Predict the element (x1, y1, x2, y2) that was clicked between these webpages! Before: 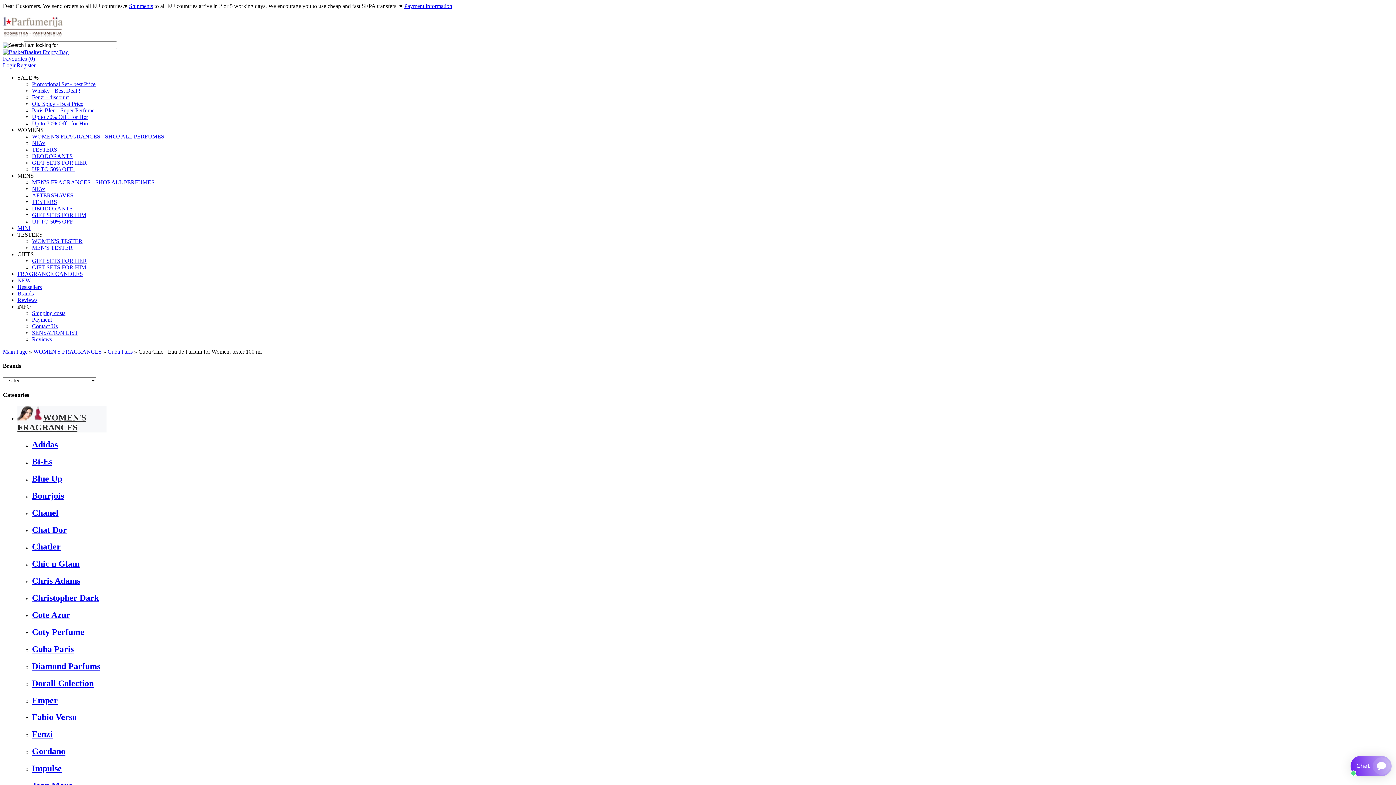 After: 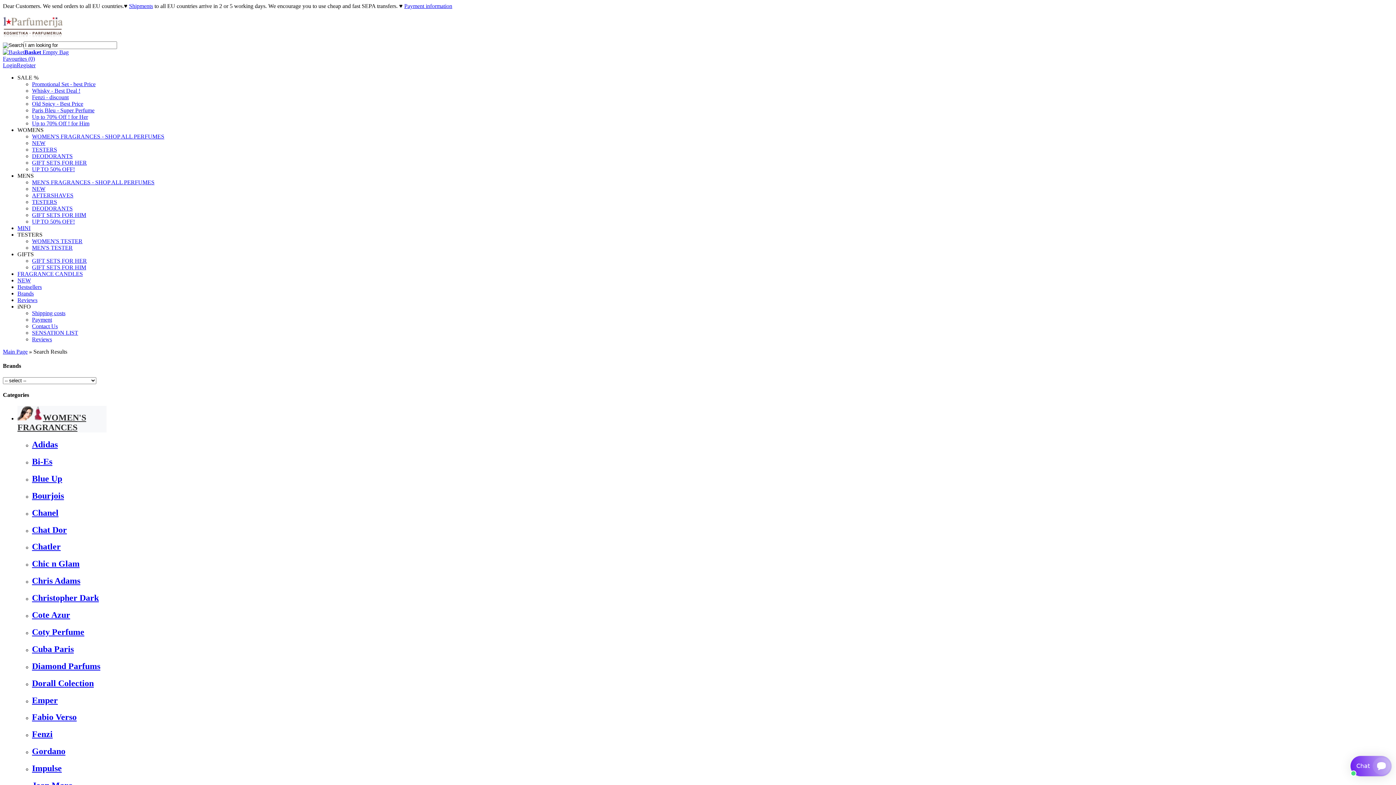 Action: label: DEODORANTS bbox: (32, 205, 72, 211)